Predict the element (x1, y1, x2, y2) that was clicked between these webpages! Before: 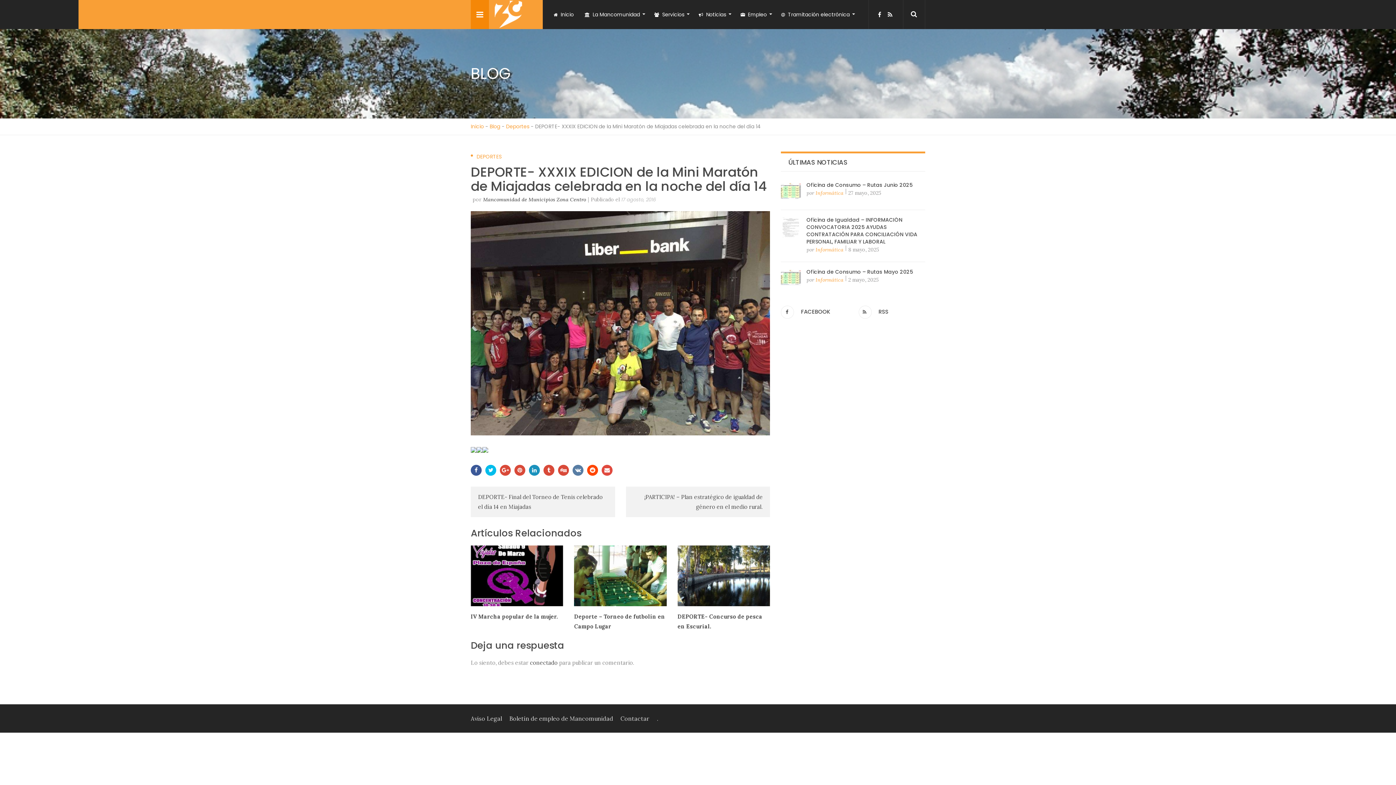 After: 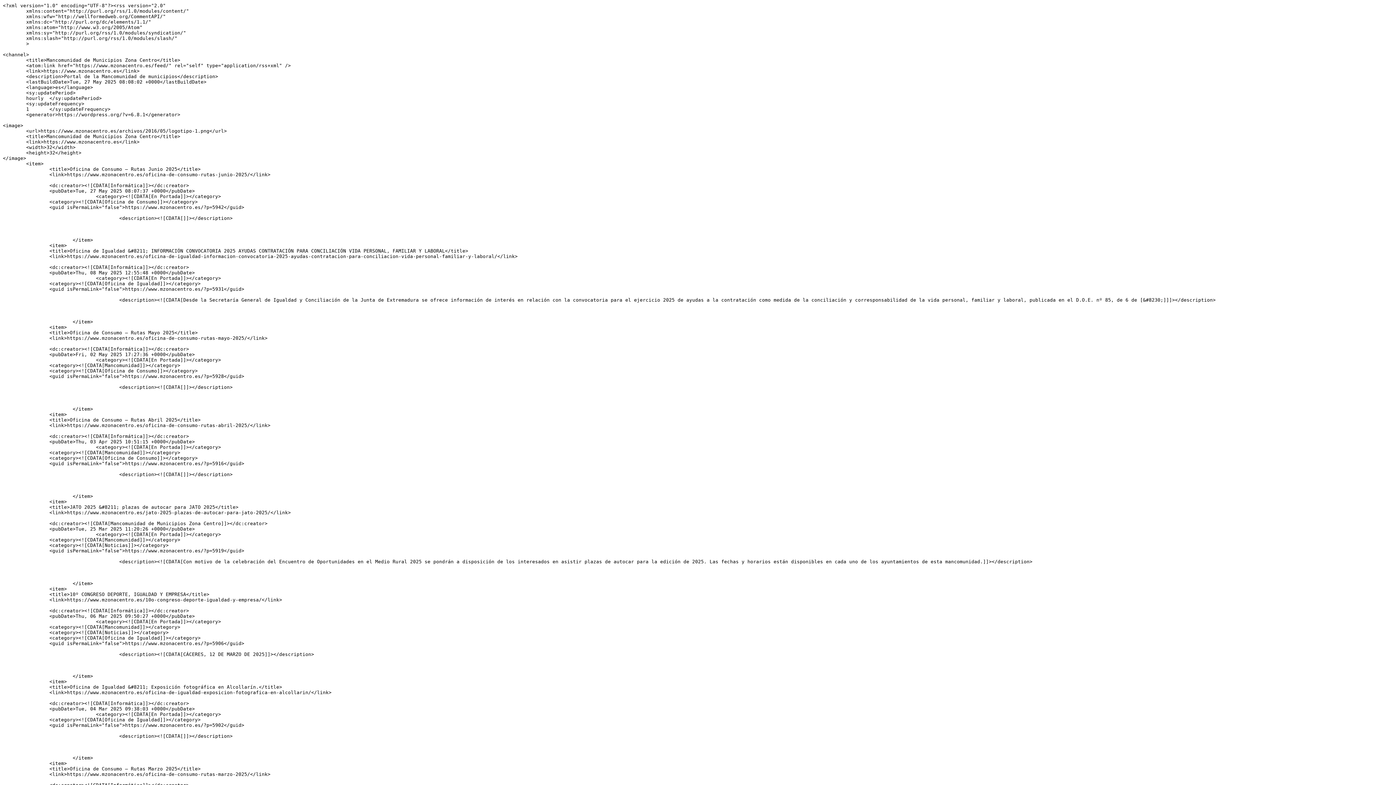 Action: bbox: (858, 307, 888, 315) label:   RSS